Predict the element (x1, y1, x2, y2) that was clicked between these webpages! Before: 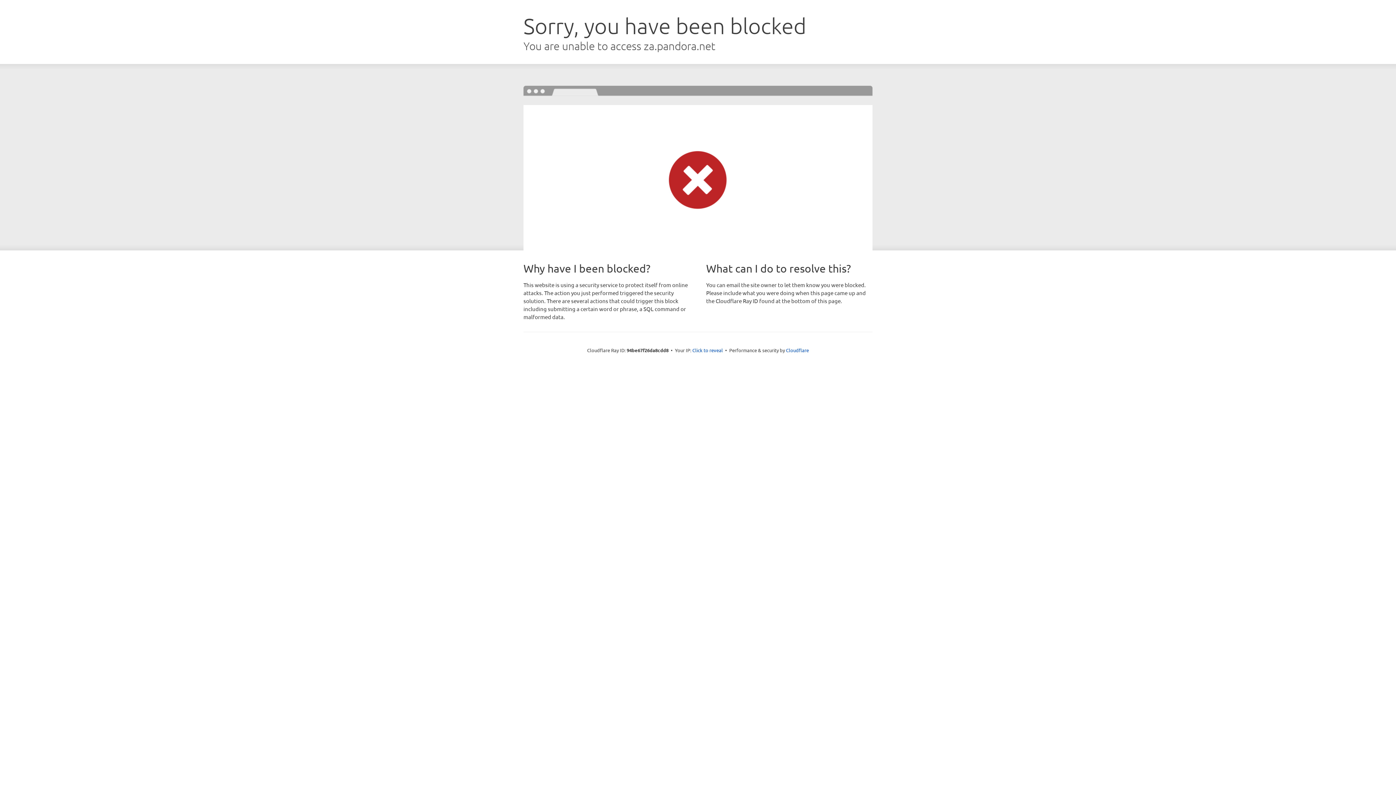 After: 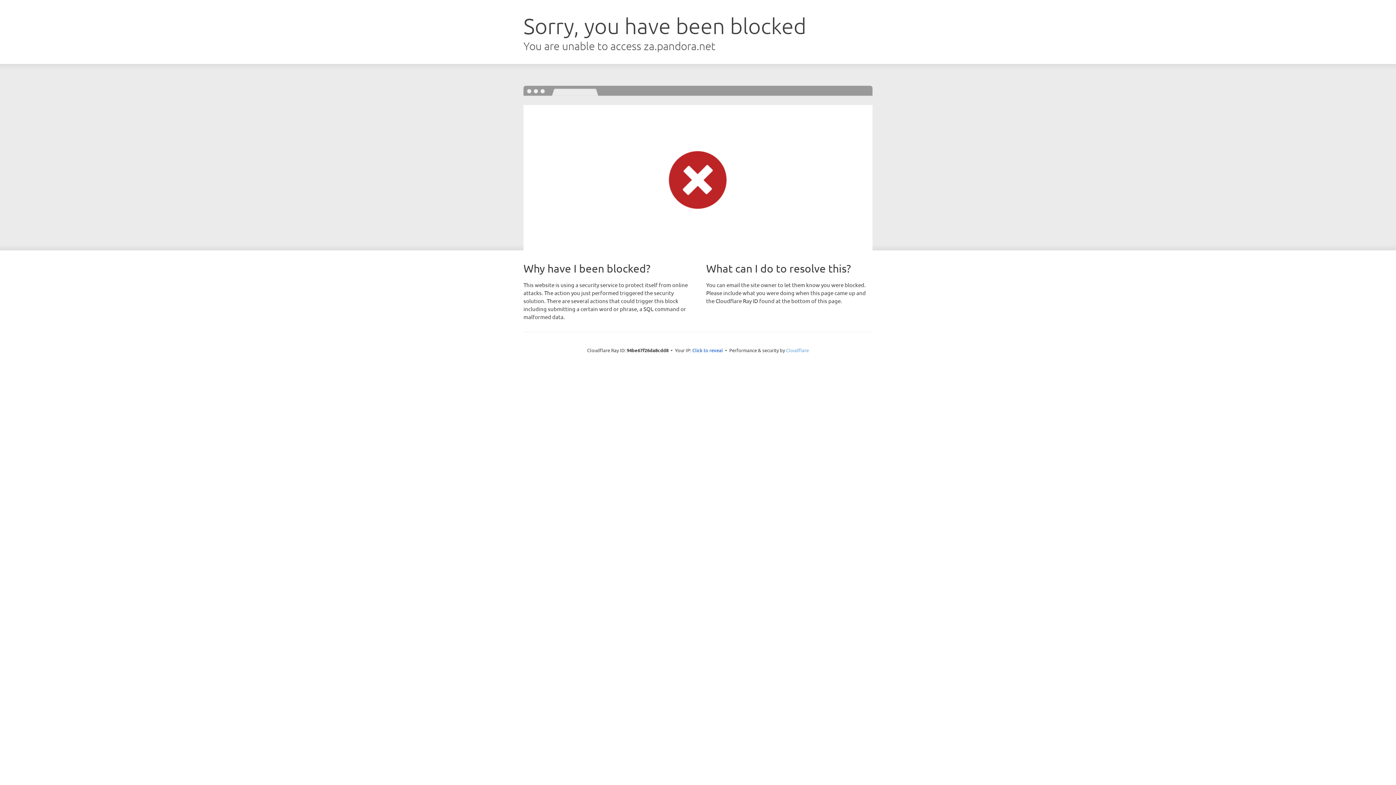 Action: label: Cloudflare bbox: (786, 347, 809, 353)